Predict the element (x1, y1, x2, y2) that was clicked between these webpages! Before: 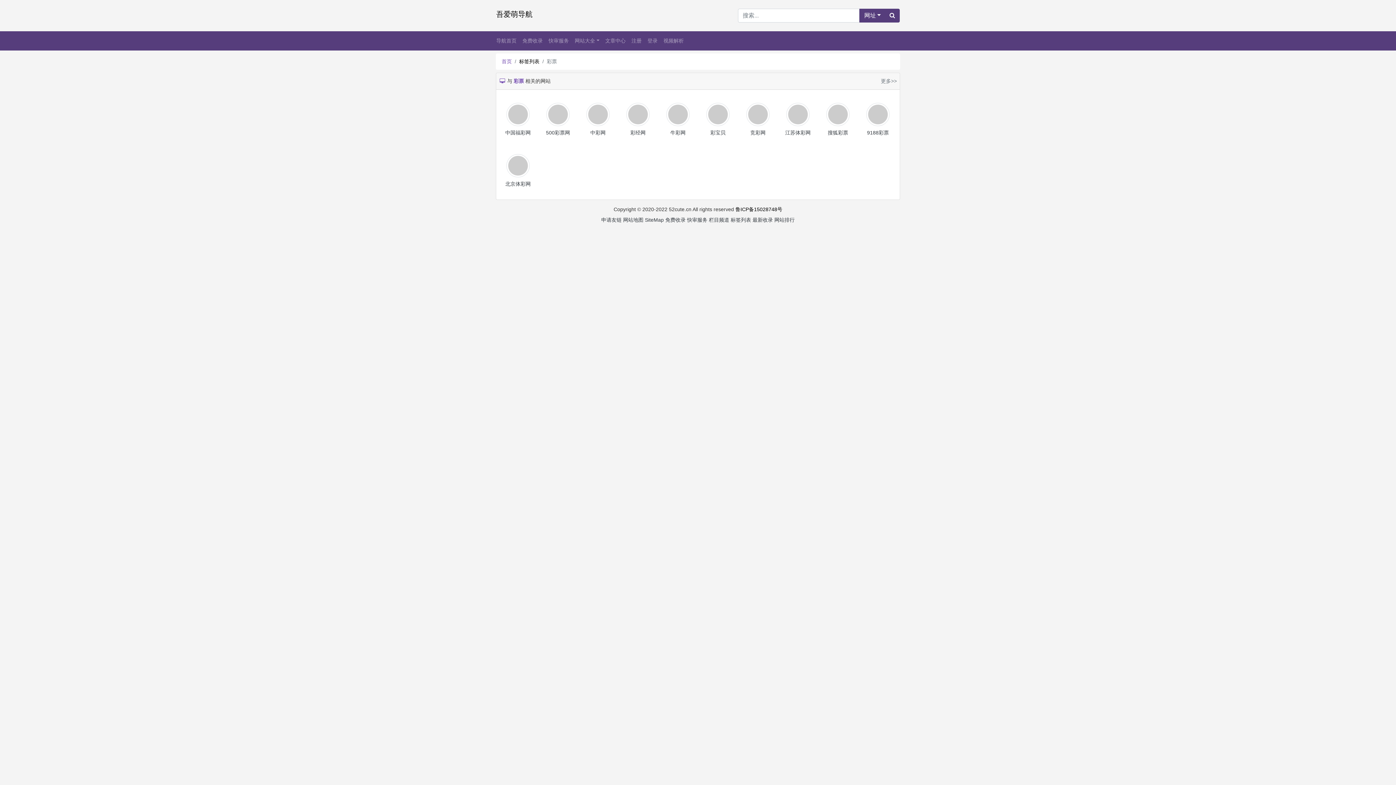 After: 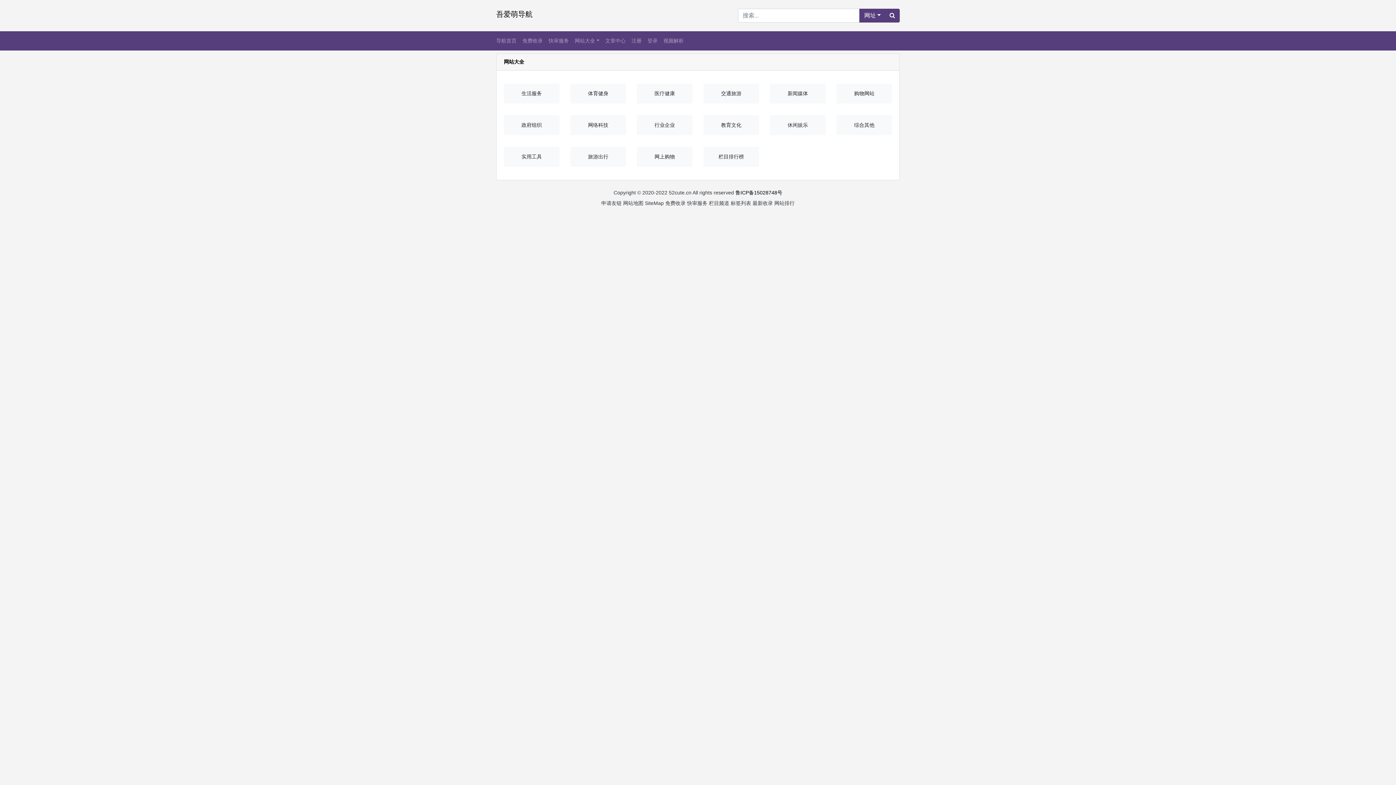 Action: bbox: (709, 217, 729, 222) label: 栏目频道